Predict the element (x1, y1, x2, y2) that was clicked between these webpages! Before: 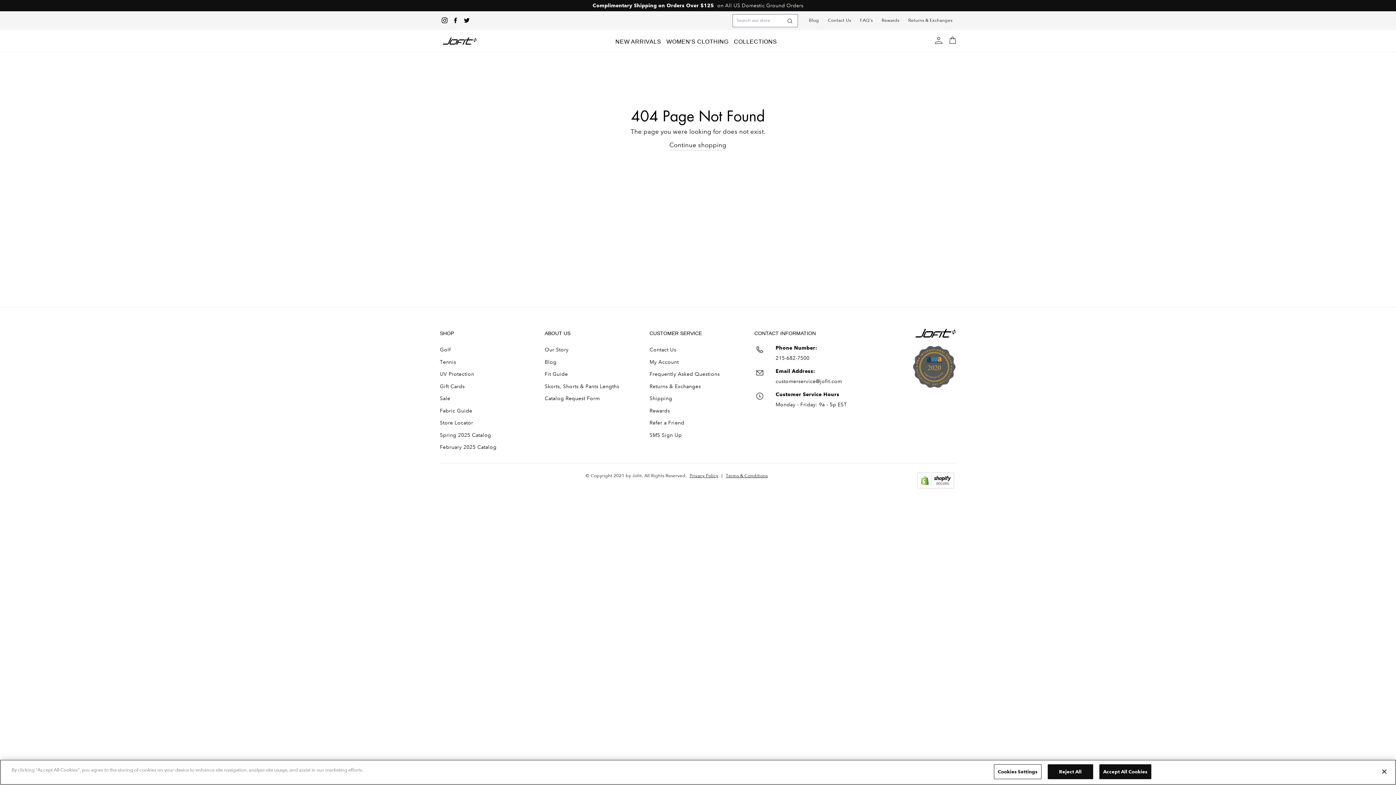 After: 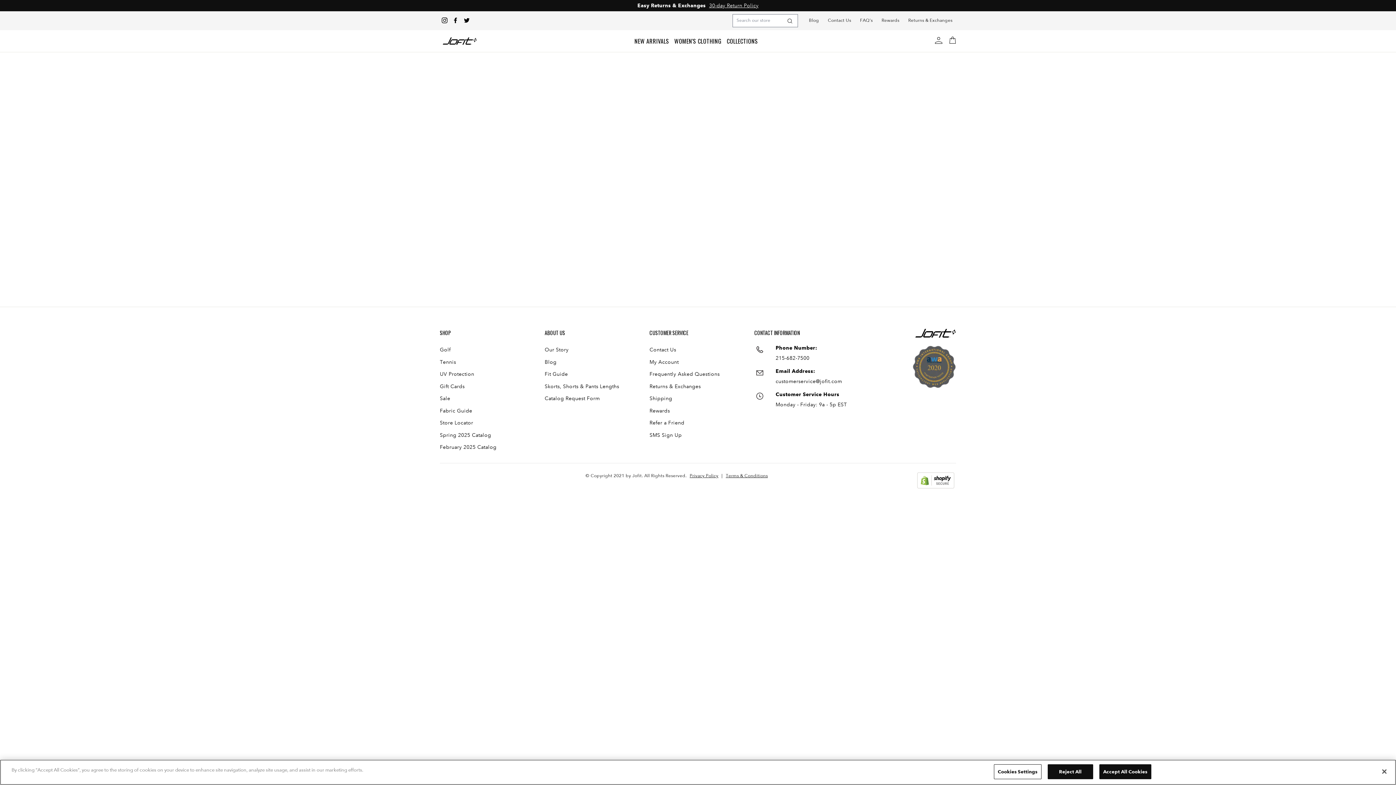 Action: label: Refer a Friend bbox: (649, 417, 684, 428)